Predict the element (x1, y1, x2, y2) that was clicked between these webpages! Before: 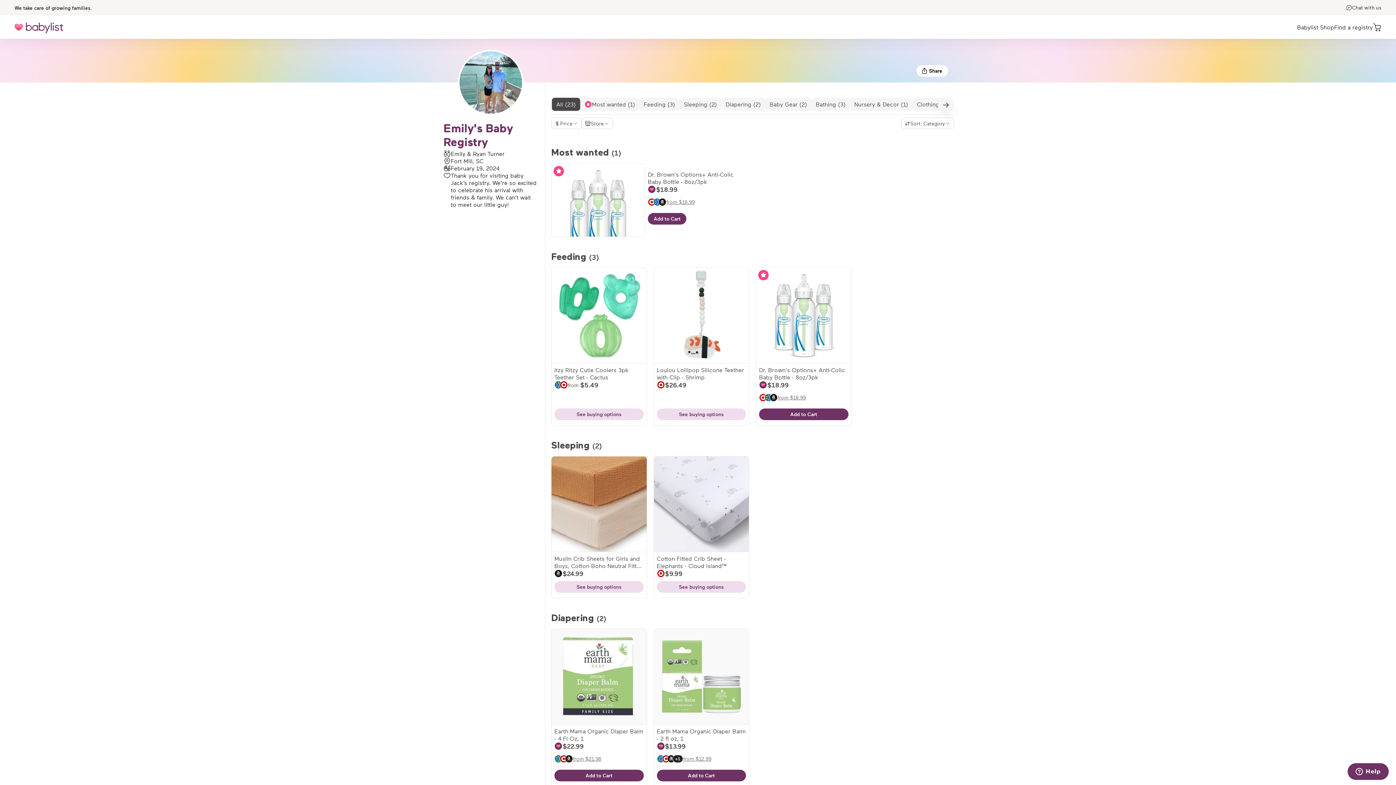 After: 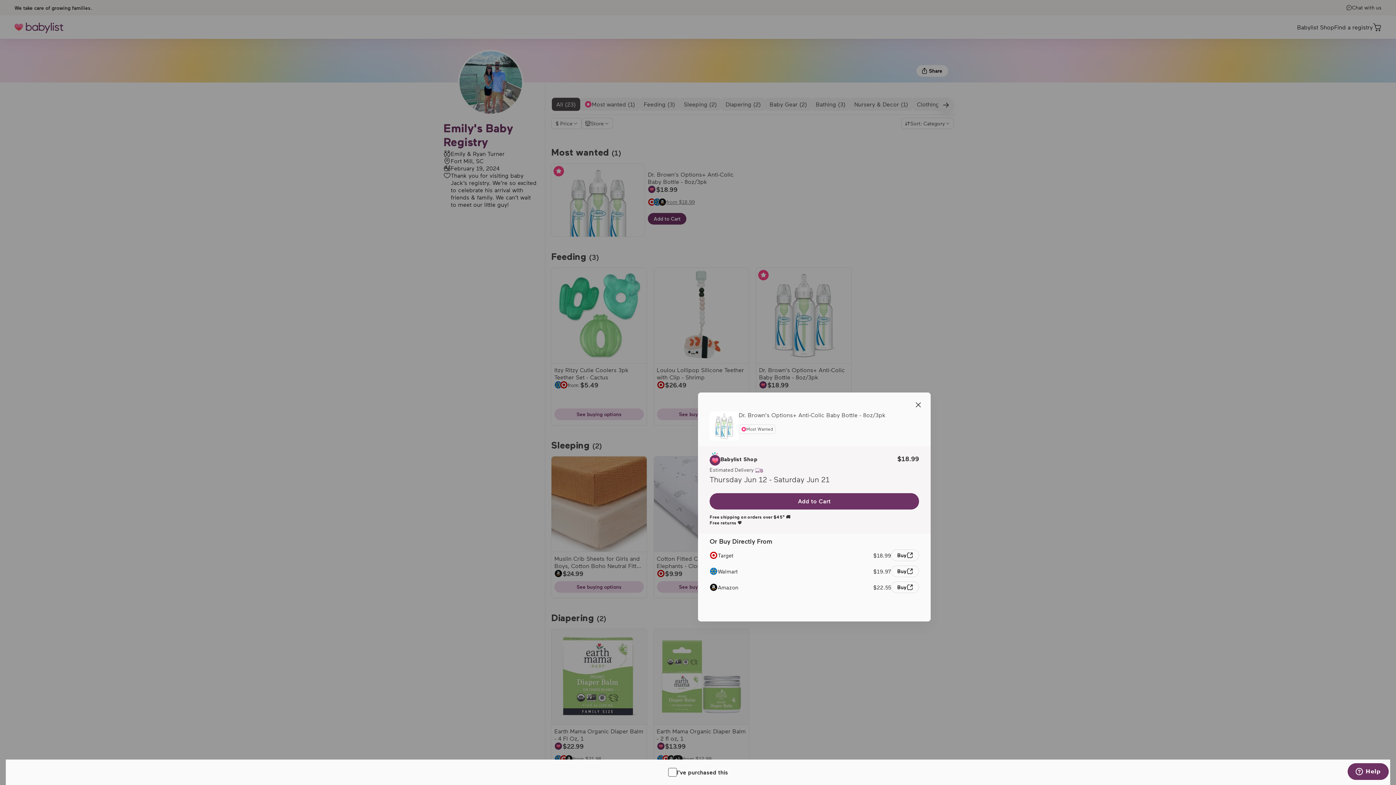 Action: label: View buying options for Dr. Brown's Options+ Anti-Colic Baby Bottle - 8oz/3pk bbox: (756, 268, 851, 363)